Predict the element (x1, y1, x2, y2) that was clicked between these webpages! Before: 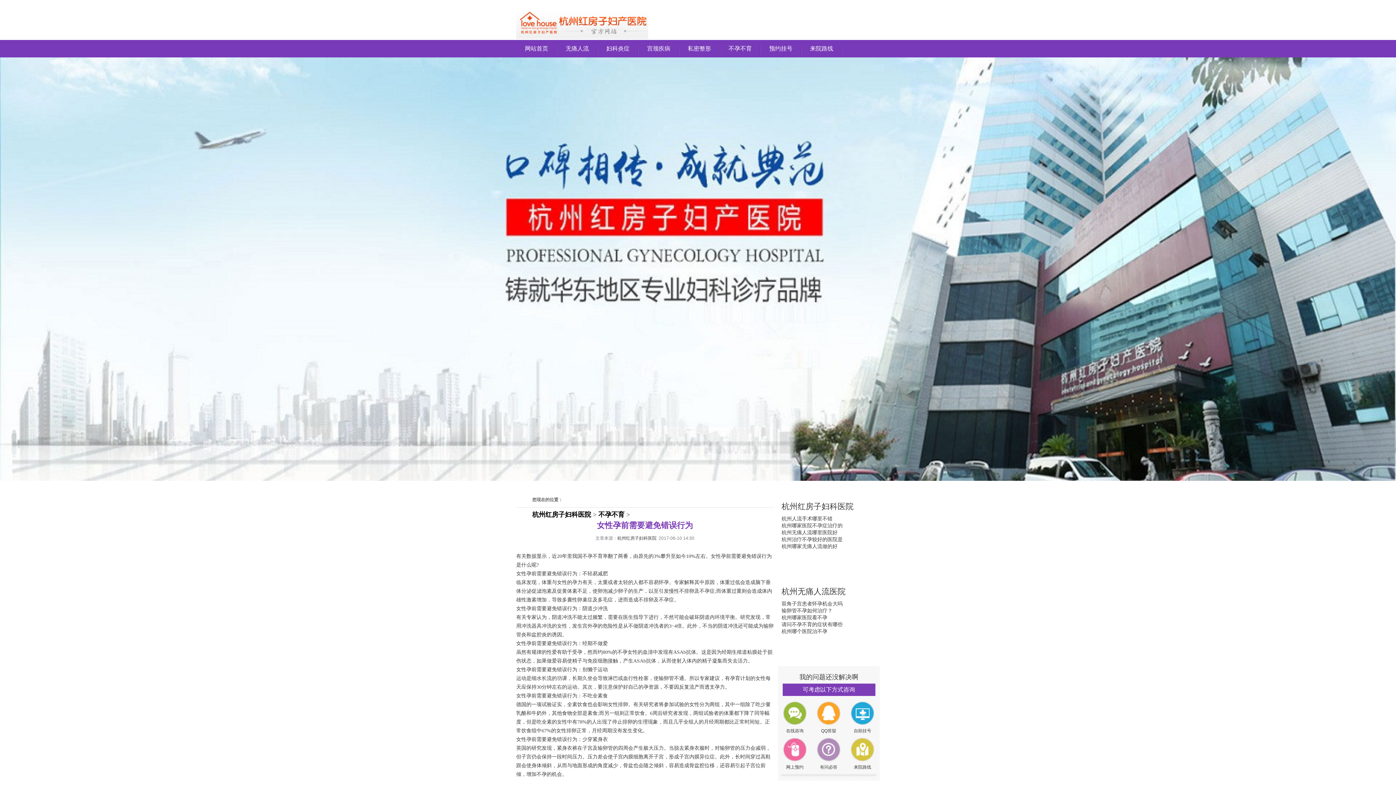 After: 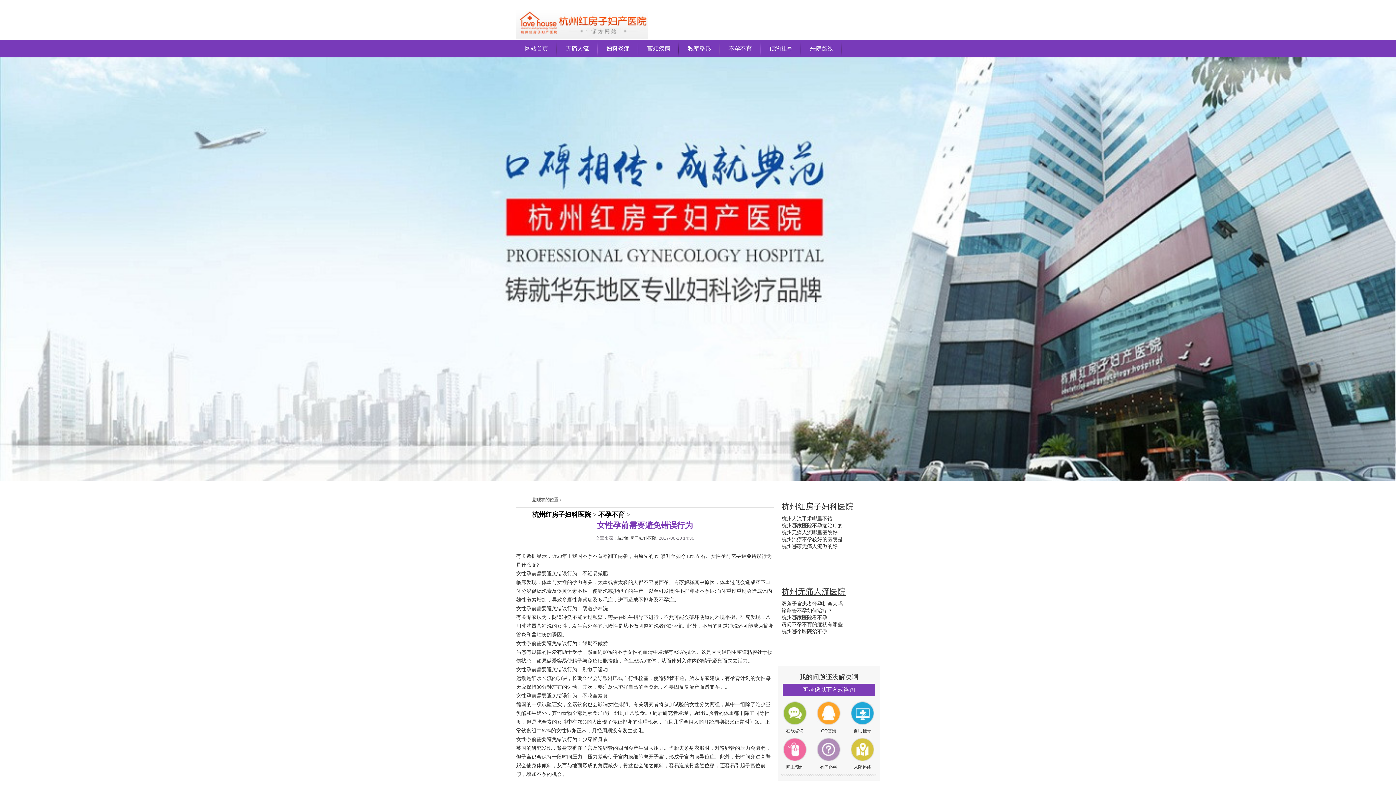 Action: label: 杭州无痛人流医院 bbox: (781, 587, 845, 596)